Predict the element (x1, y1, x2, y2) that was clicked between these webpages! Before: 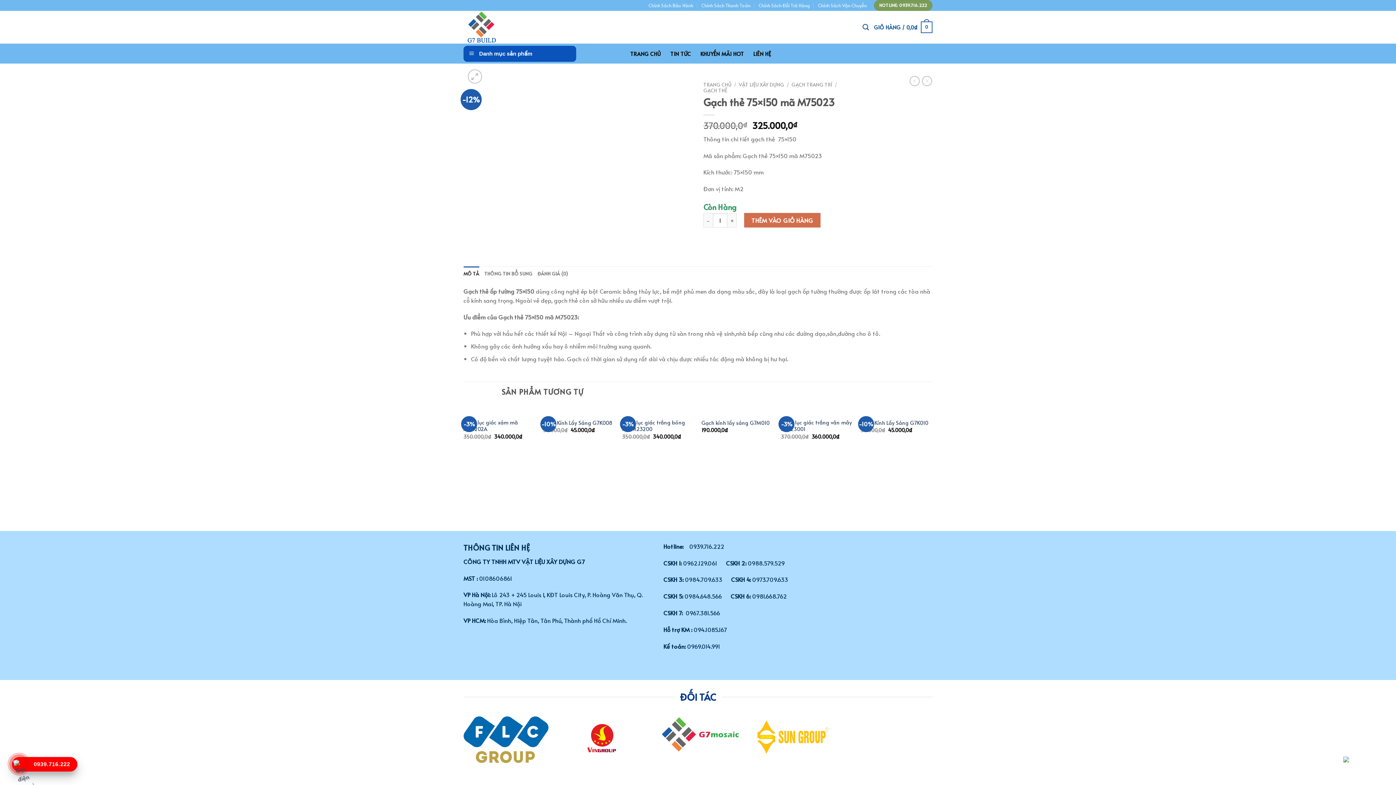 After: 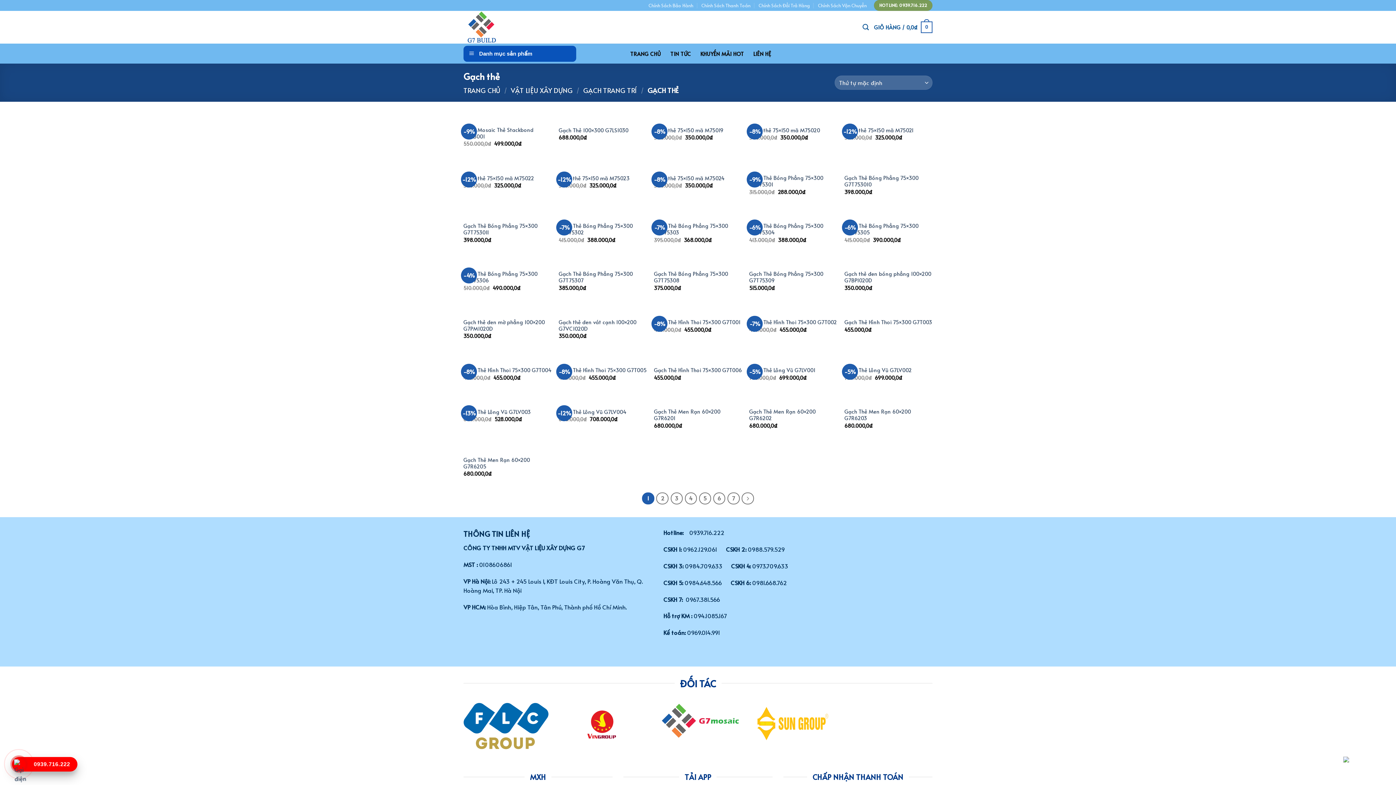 Action: bbox: (703, 86, 727, 93) label: GẠCH THẺ